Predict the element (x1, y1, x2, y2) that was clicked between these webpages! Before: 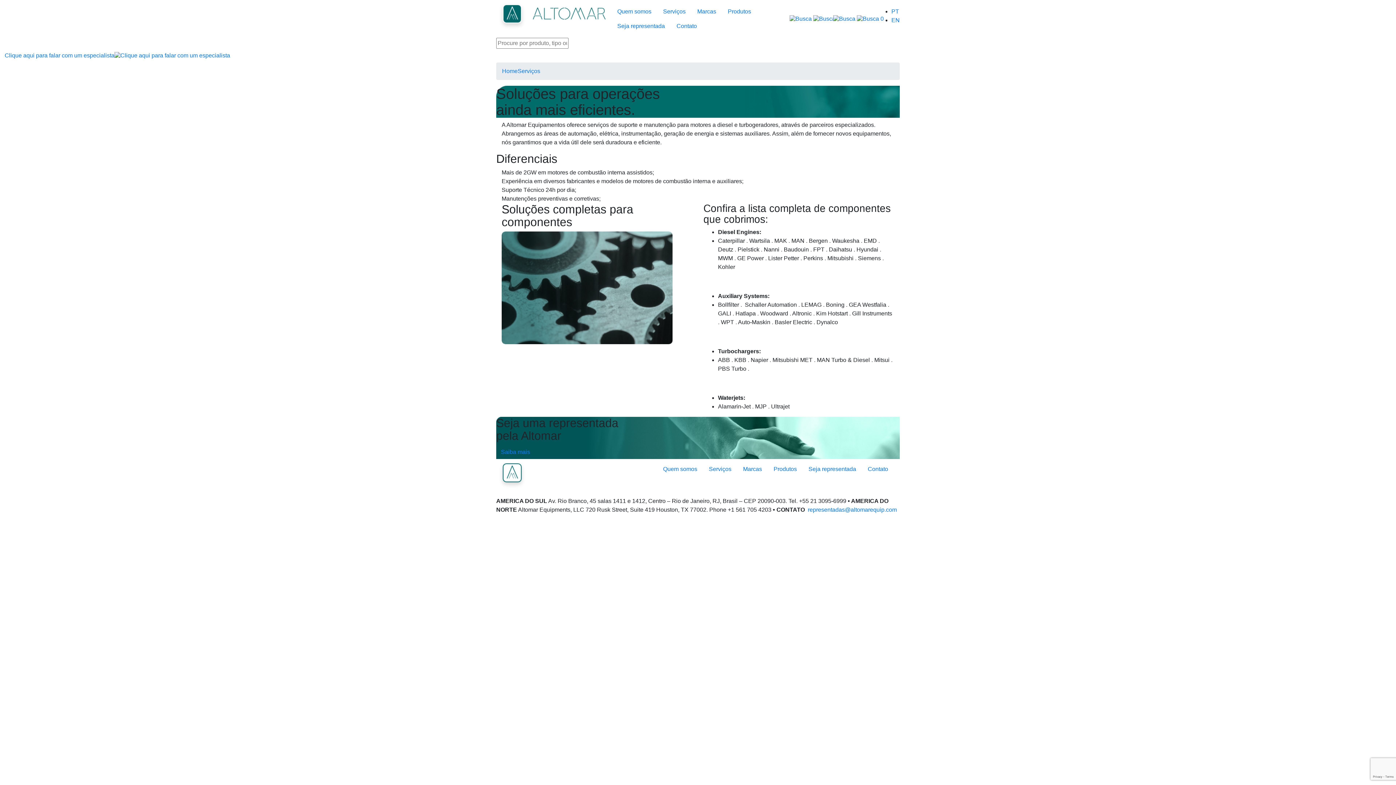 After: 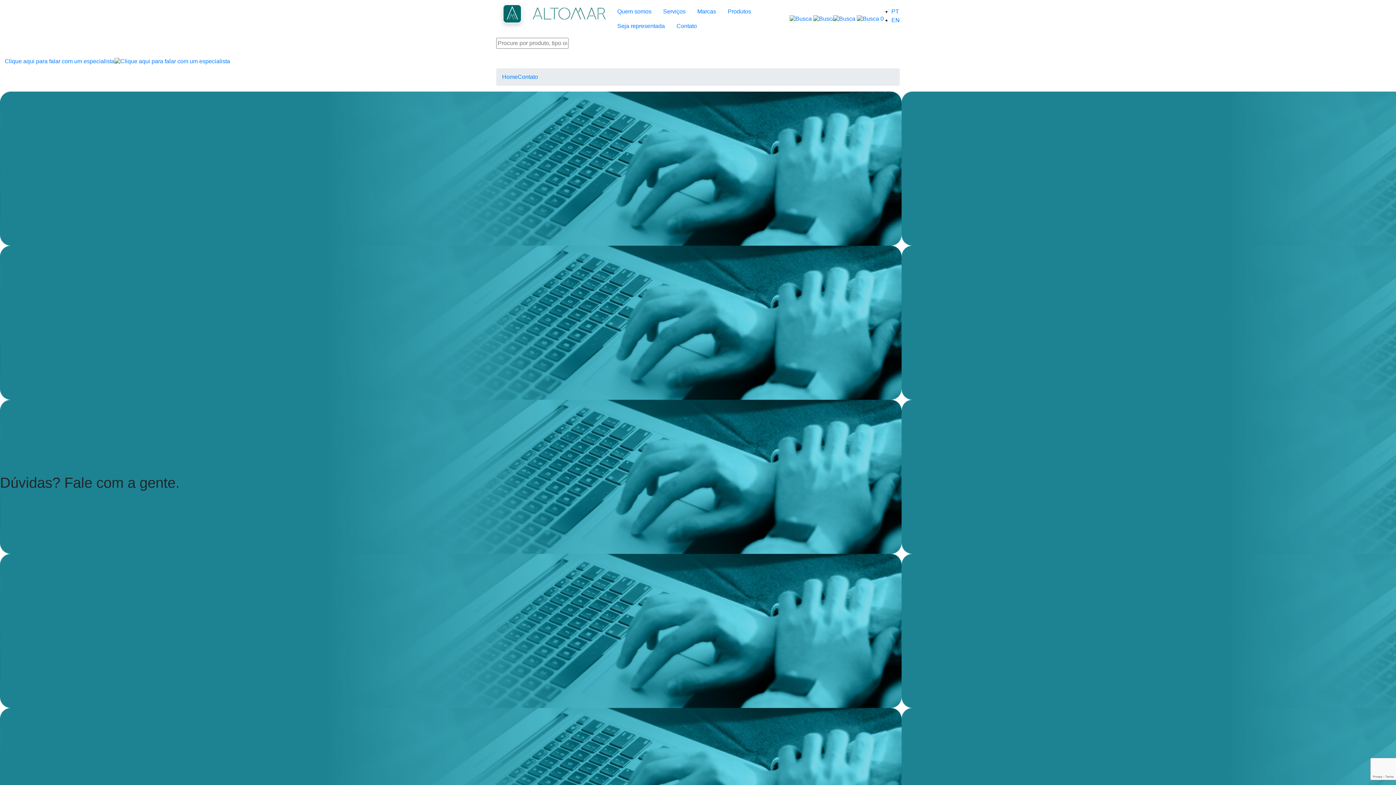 Action: label: Contato bbox: (670, 18, 702, 33)